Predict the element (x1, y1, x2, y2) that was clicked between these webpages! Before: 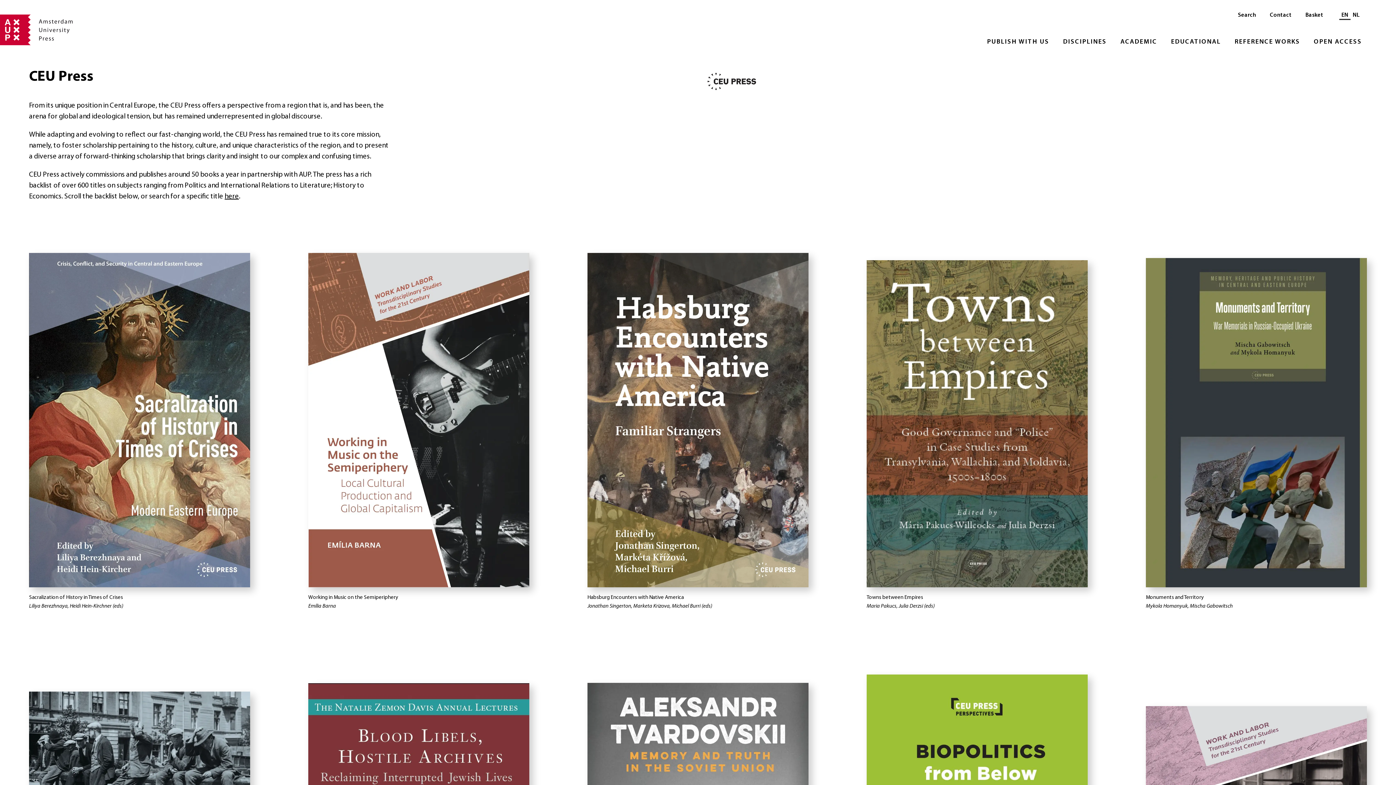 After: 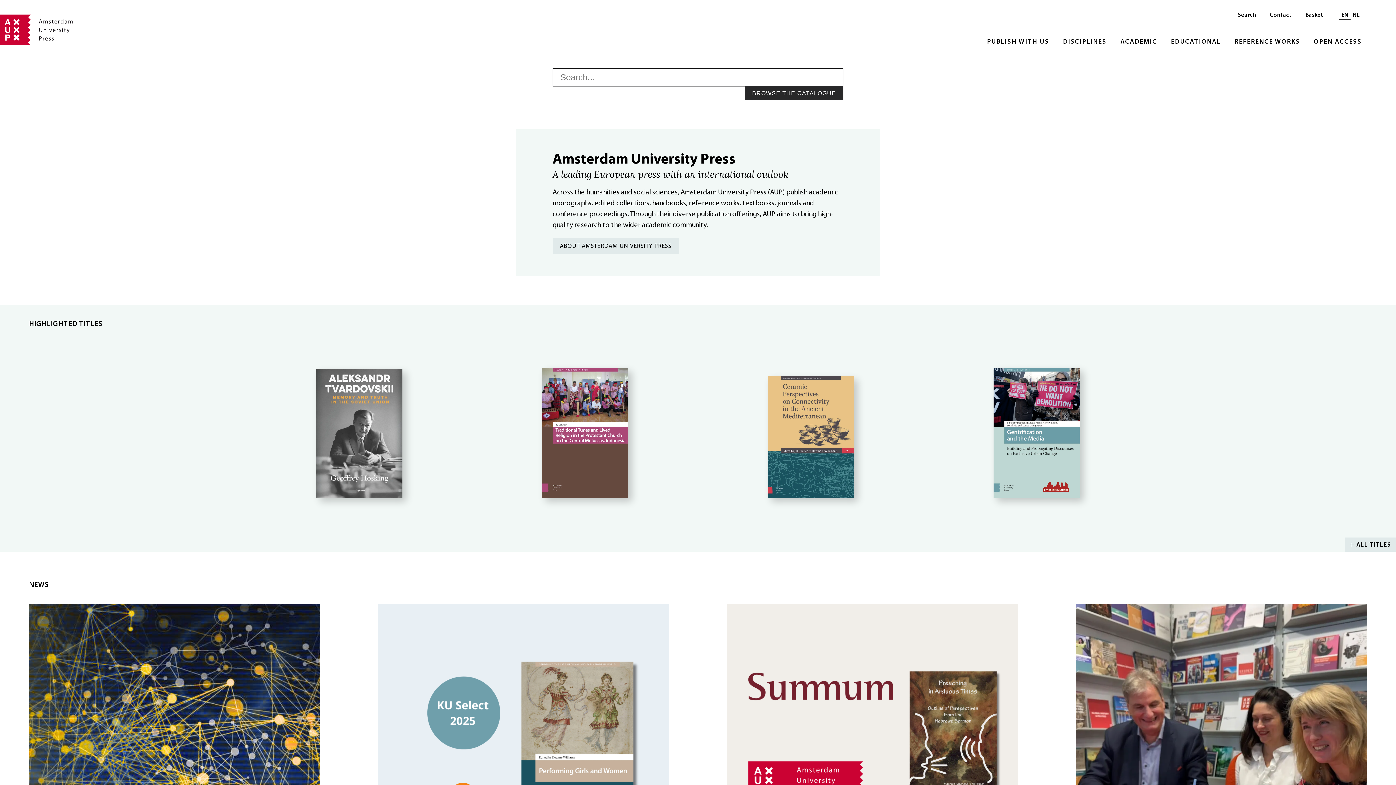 Action: bbox: (0, 7, 72, 53)